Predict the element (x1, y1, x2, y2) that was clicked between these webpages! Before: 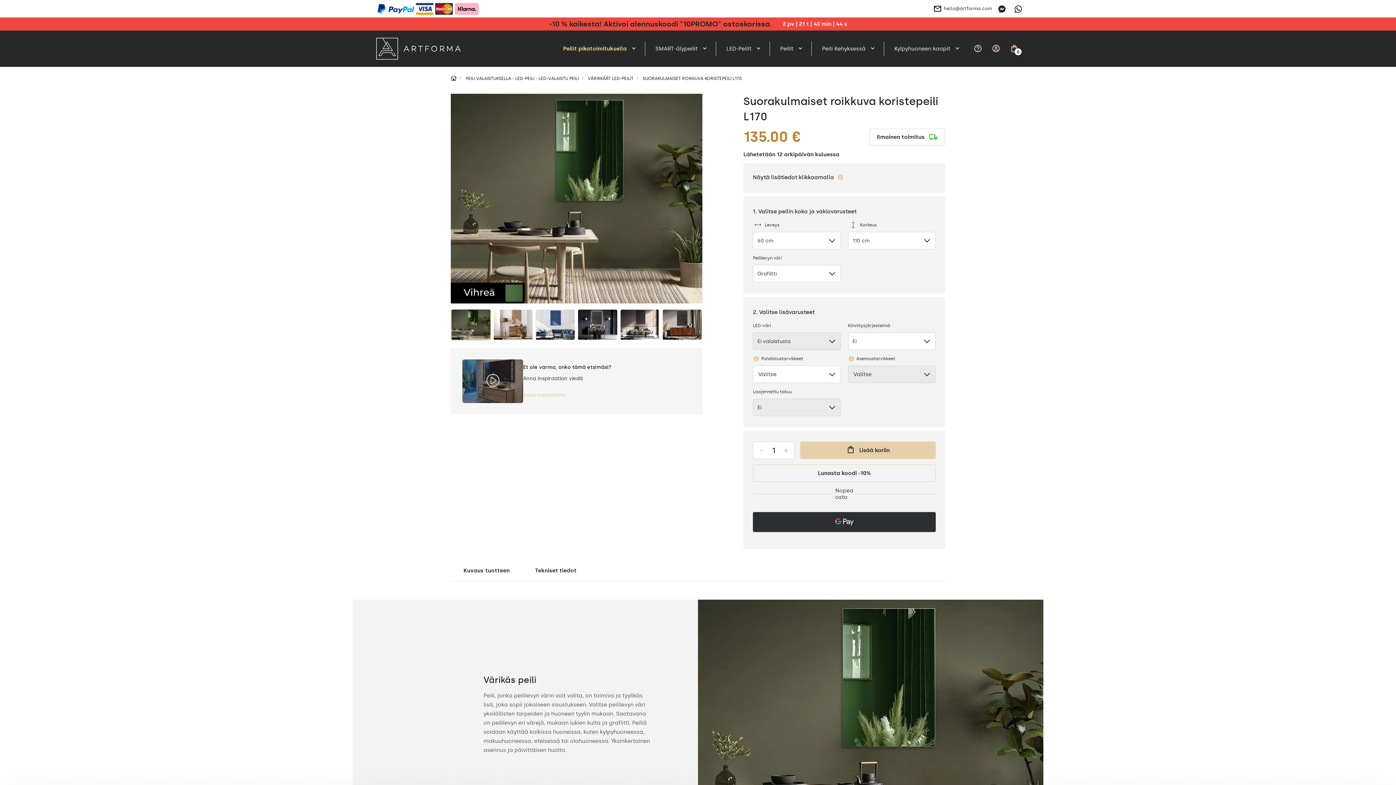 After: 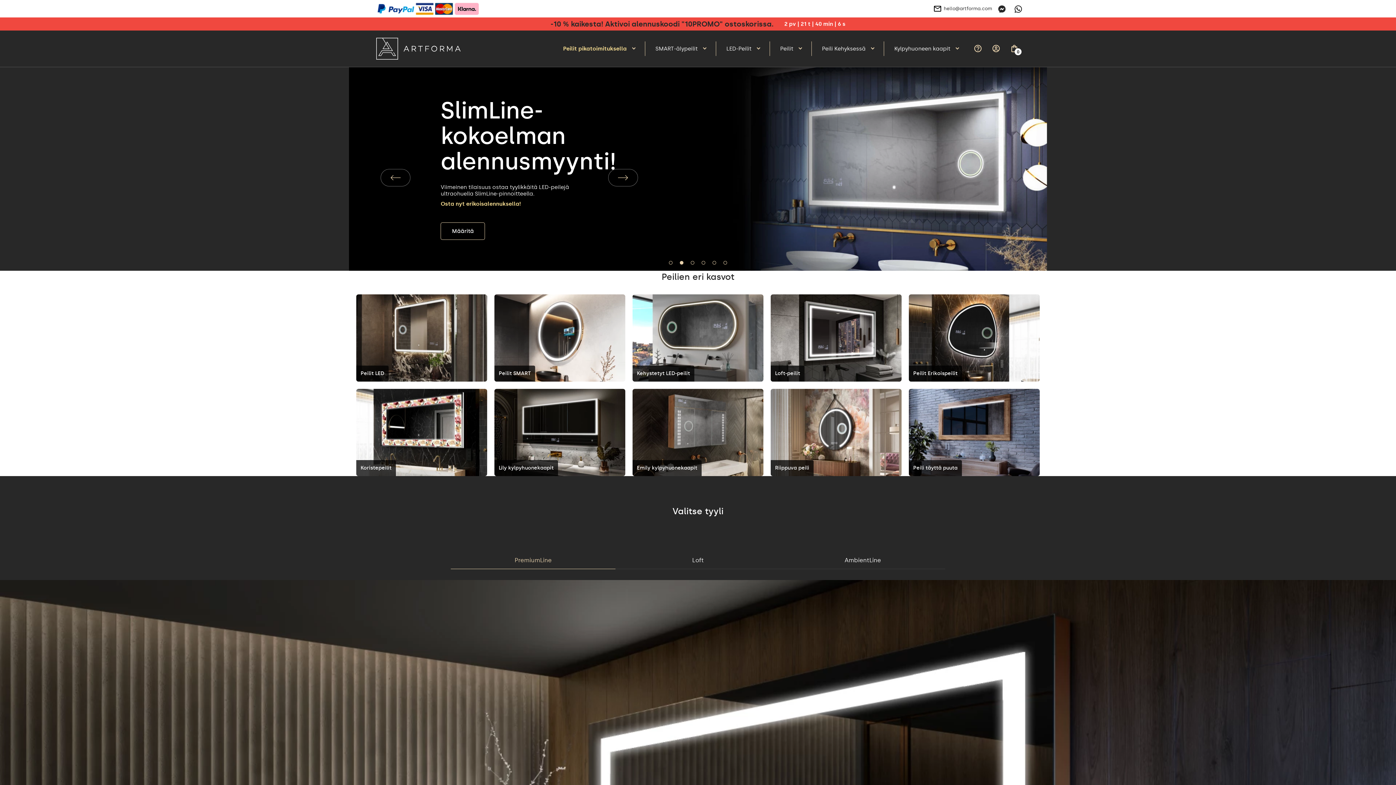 Action: bbox: (376, 30, 460, 66)